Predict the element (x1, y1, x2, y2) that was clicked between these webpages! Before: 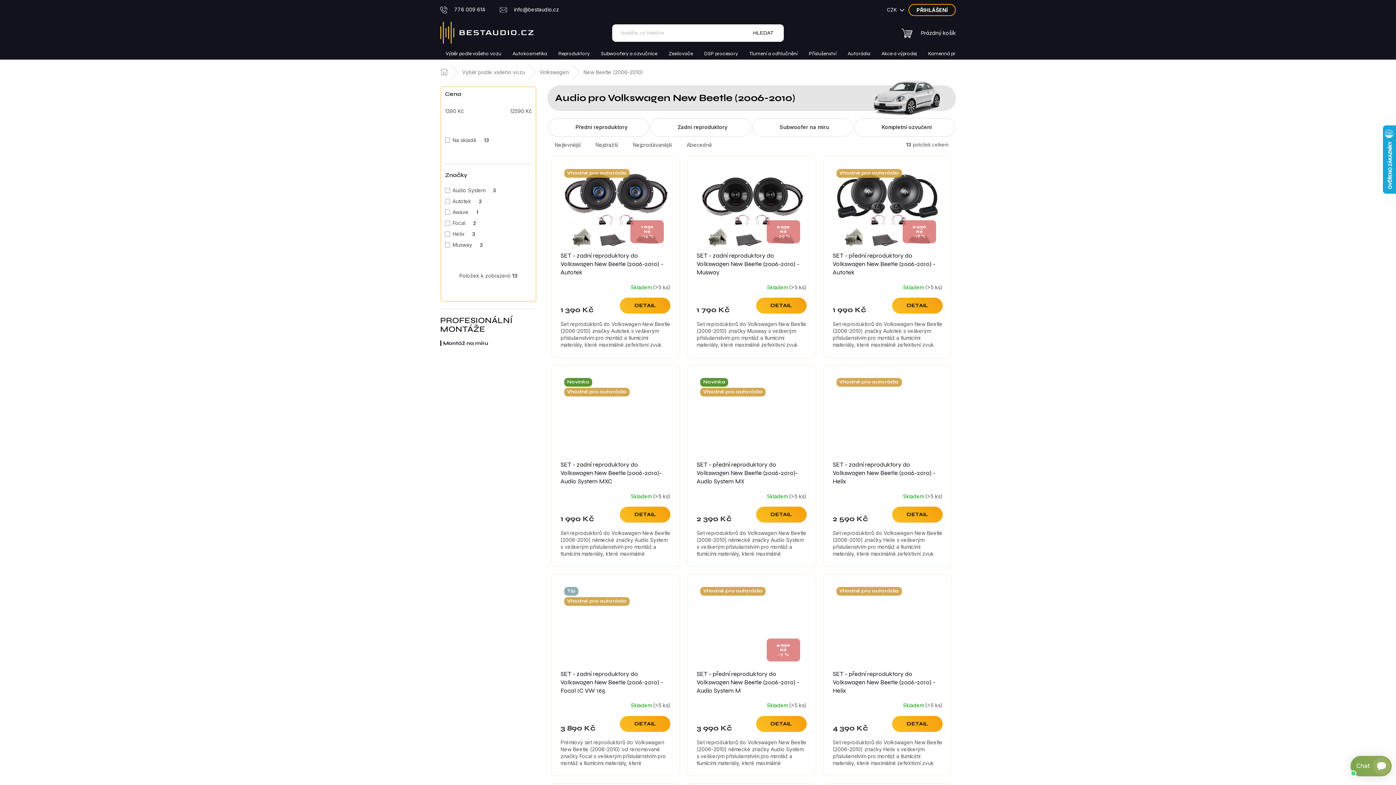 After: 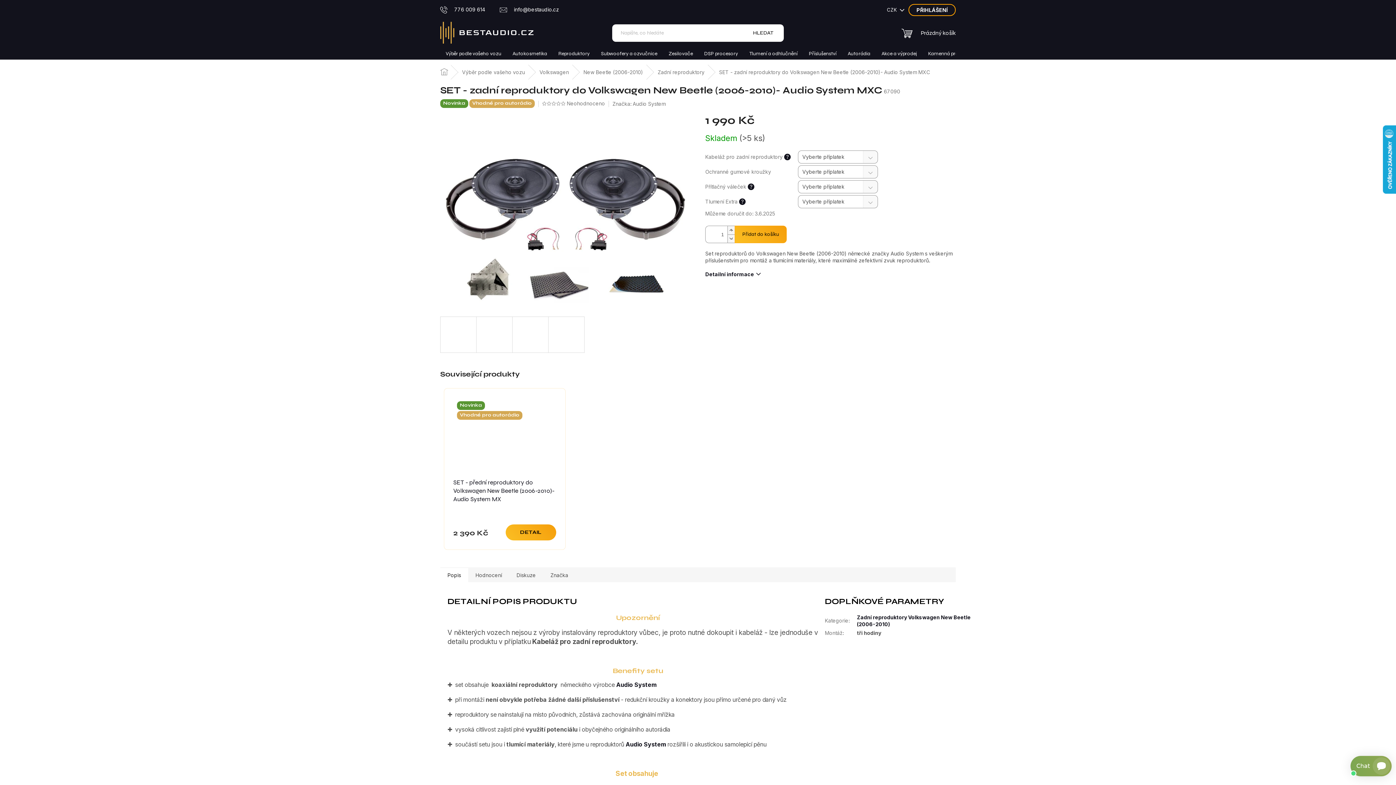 Action: label: Novinka
Vhodné pro autorádio bbox: (560, 374, 670, 457)